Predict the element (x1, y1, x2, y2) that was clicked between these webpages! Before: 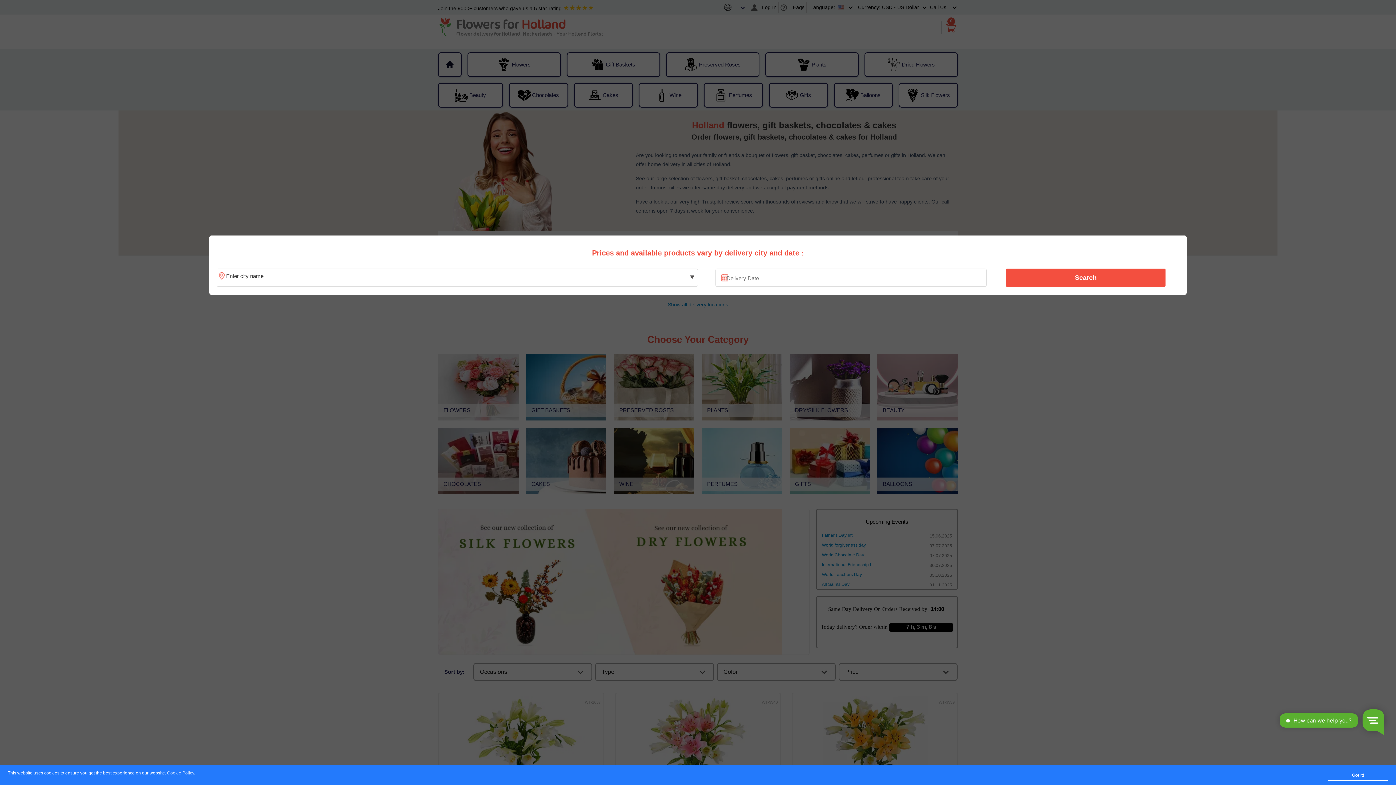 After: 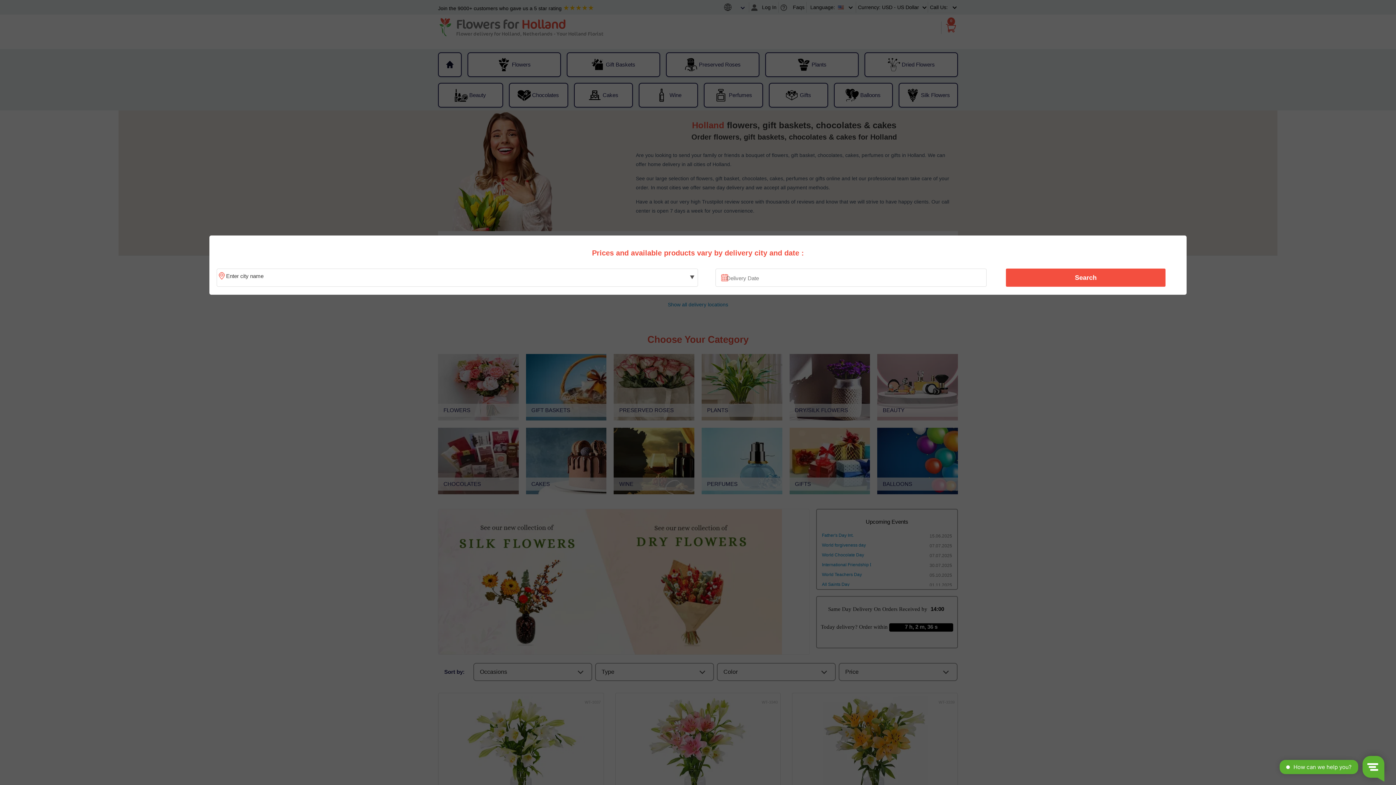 Action: label: Got it! bbox: (1328, 770, 1388, 781)